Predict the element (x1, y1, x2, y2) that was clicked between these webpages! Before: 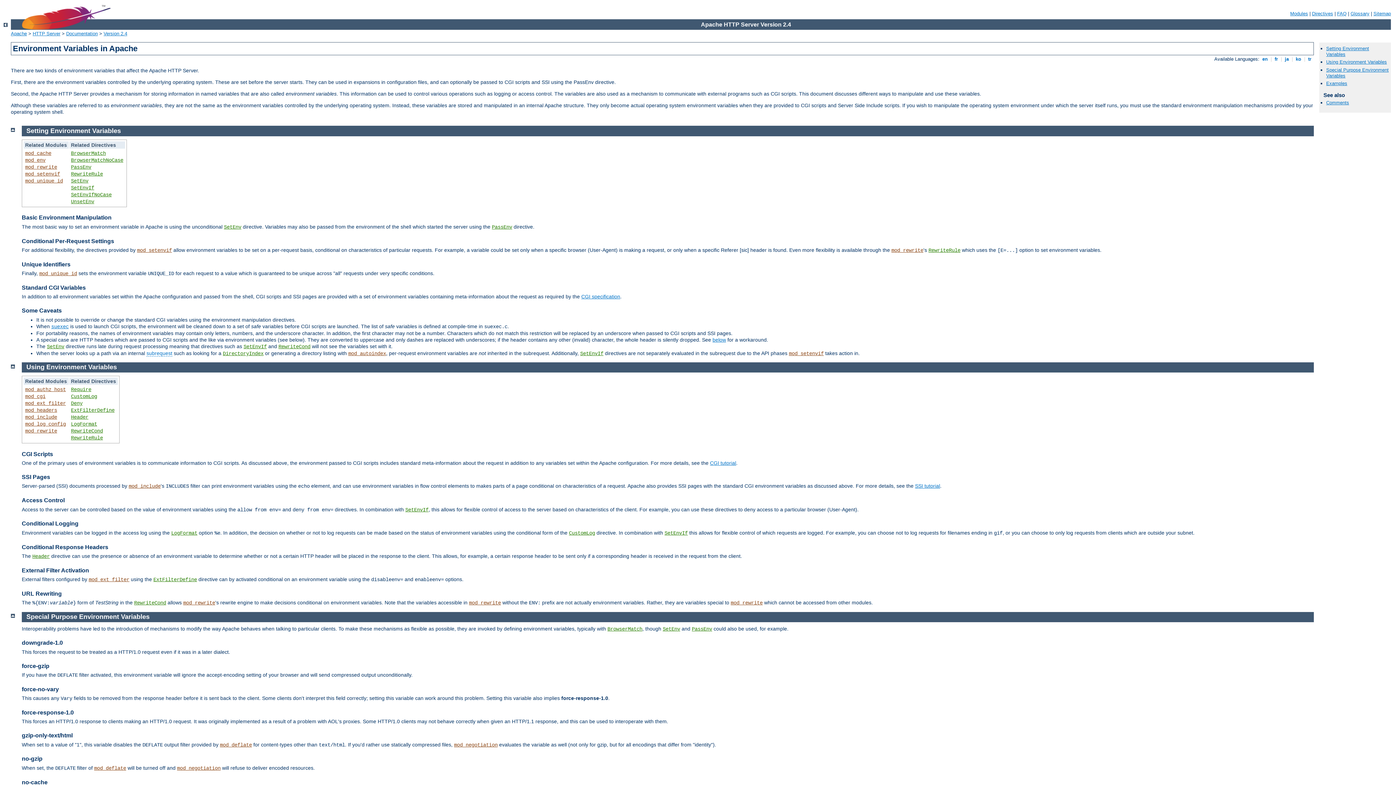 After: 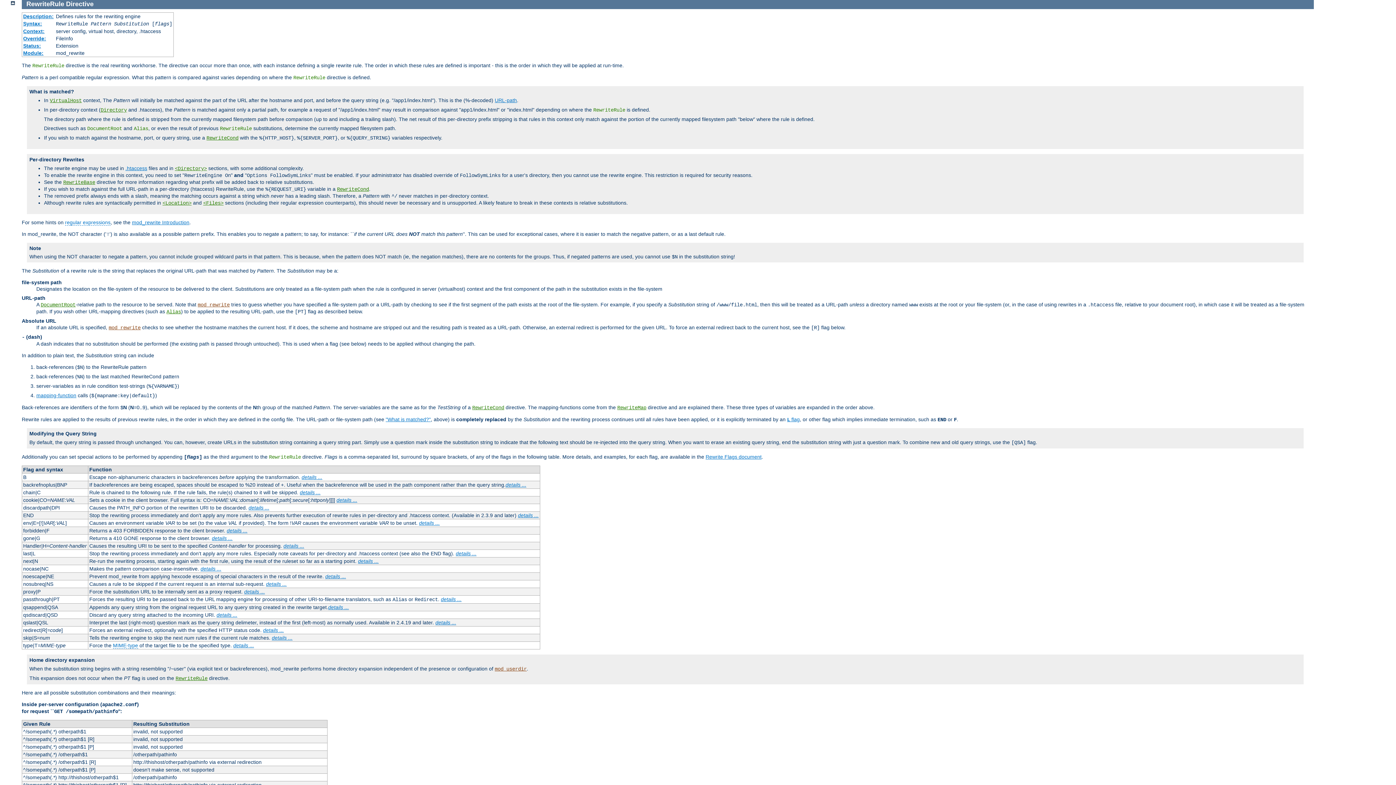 Action: label: RewriteRule bbox: (928, 247, 960, 253)